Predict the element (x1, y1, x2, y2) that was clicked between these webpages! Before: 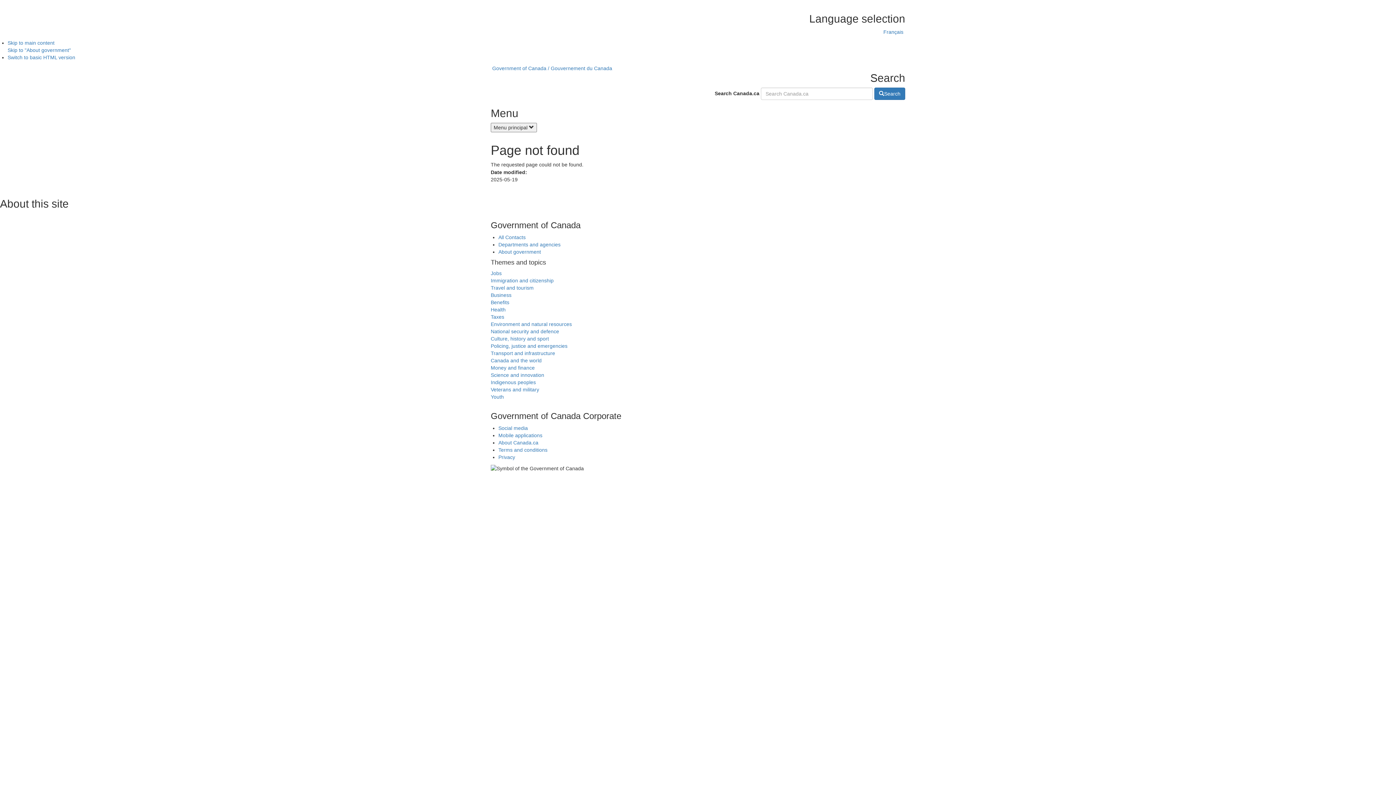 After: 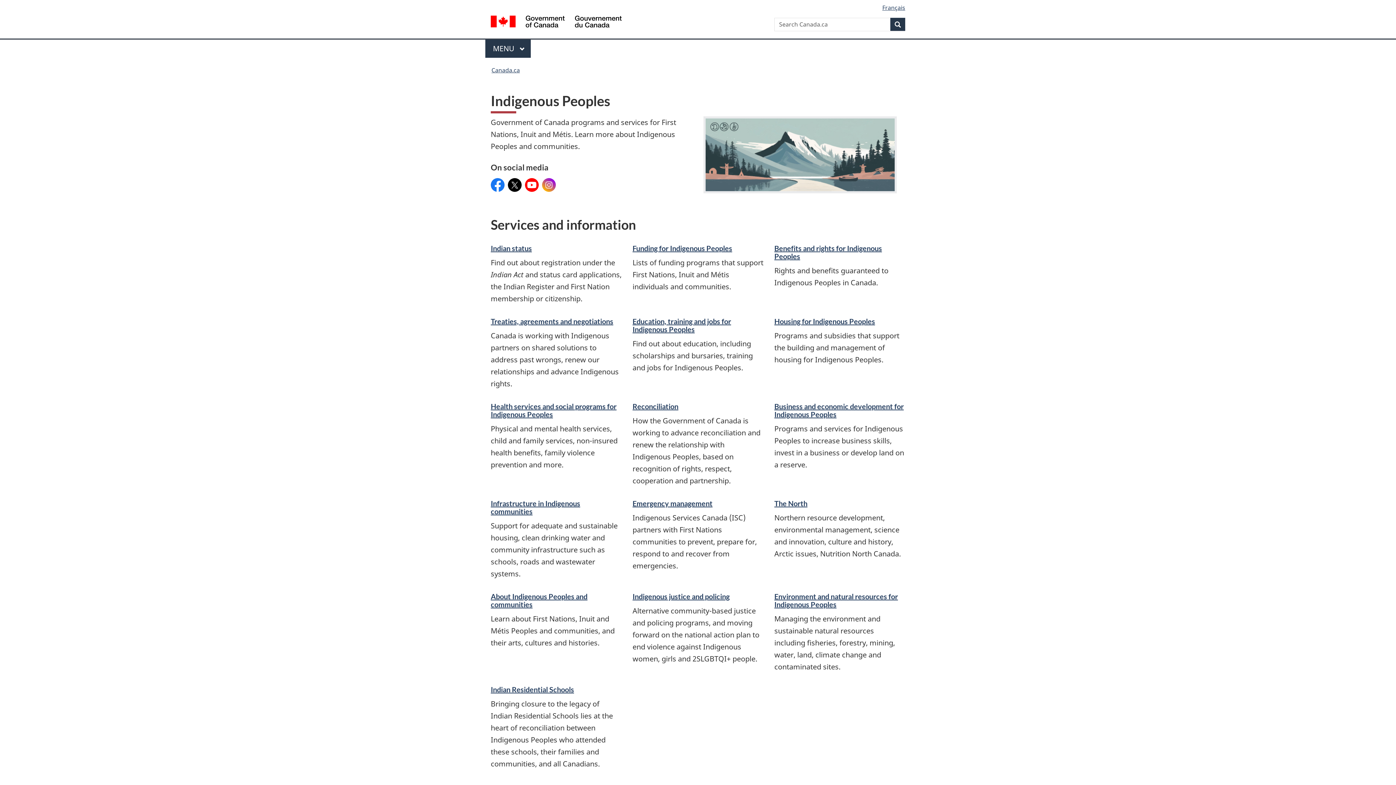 Action: bbox: (490, 379, 536, 385) label: Indigenous peoples